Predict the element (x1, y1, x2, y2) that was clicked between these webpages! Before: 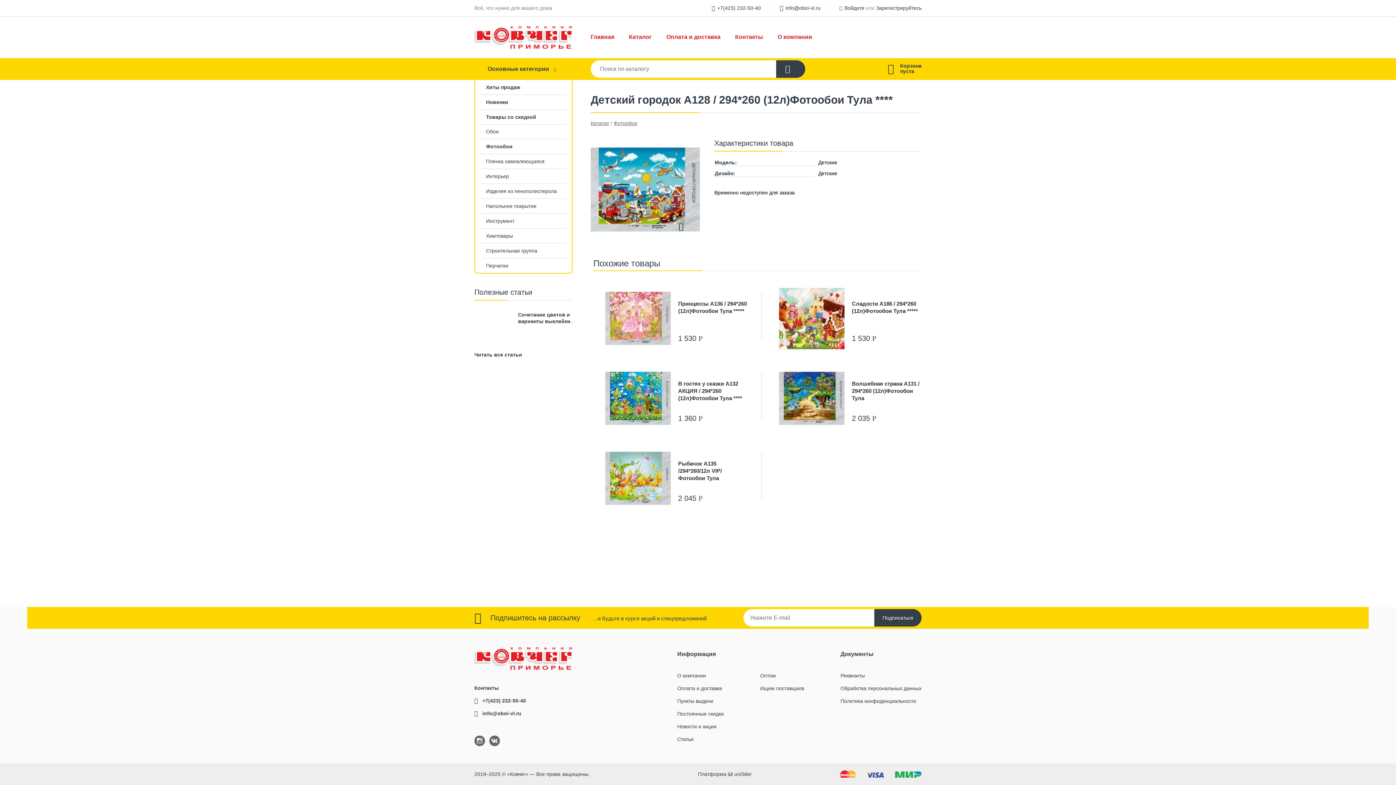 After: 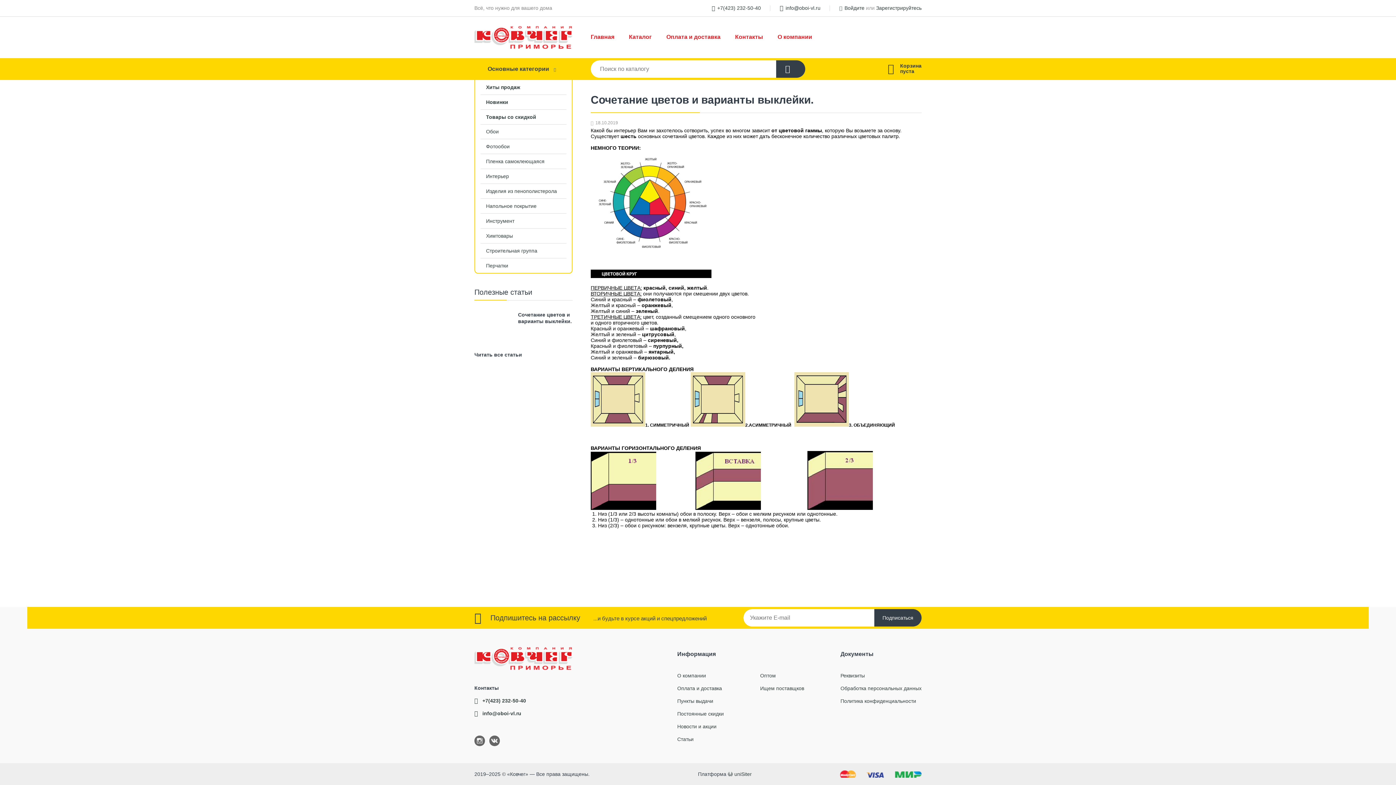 Action: bbox: (474, 311, 510, 345)